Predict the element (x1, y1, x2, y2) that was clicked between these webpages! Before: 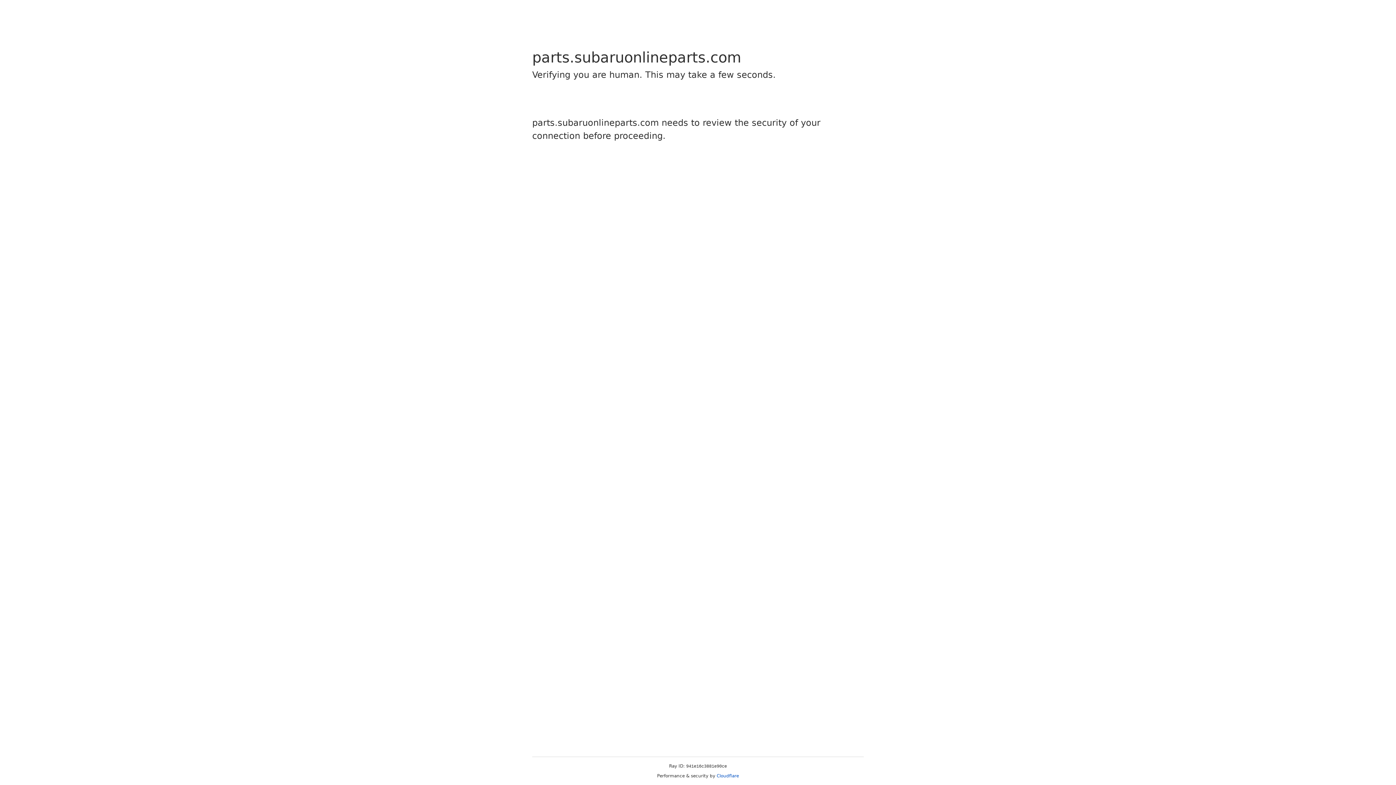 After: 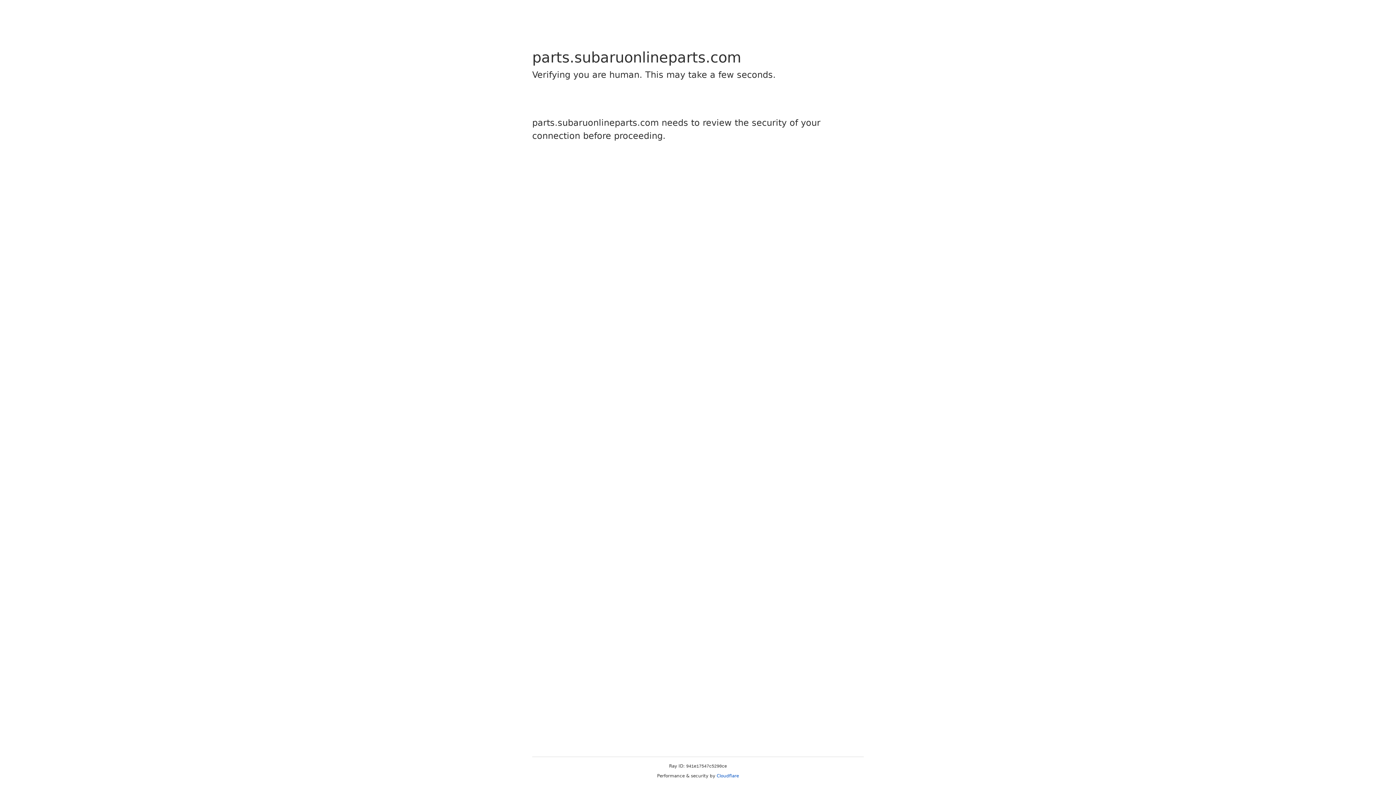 Action: bbox: (716, 773, 739, 778) label: Cloudflare